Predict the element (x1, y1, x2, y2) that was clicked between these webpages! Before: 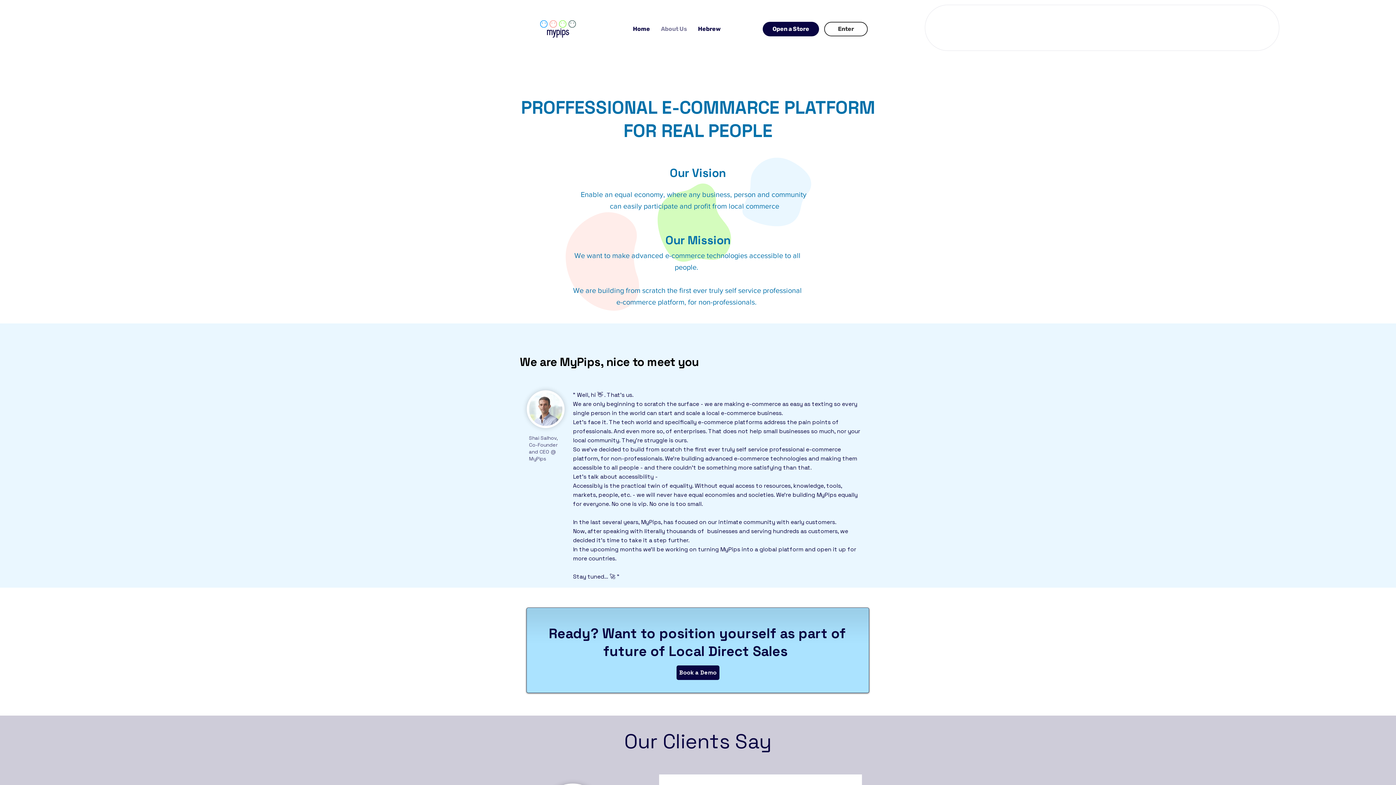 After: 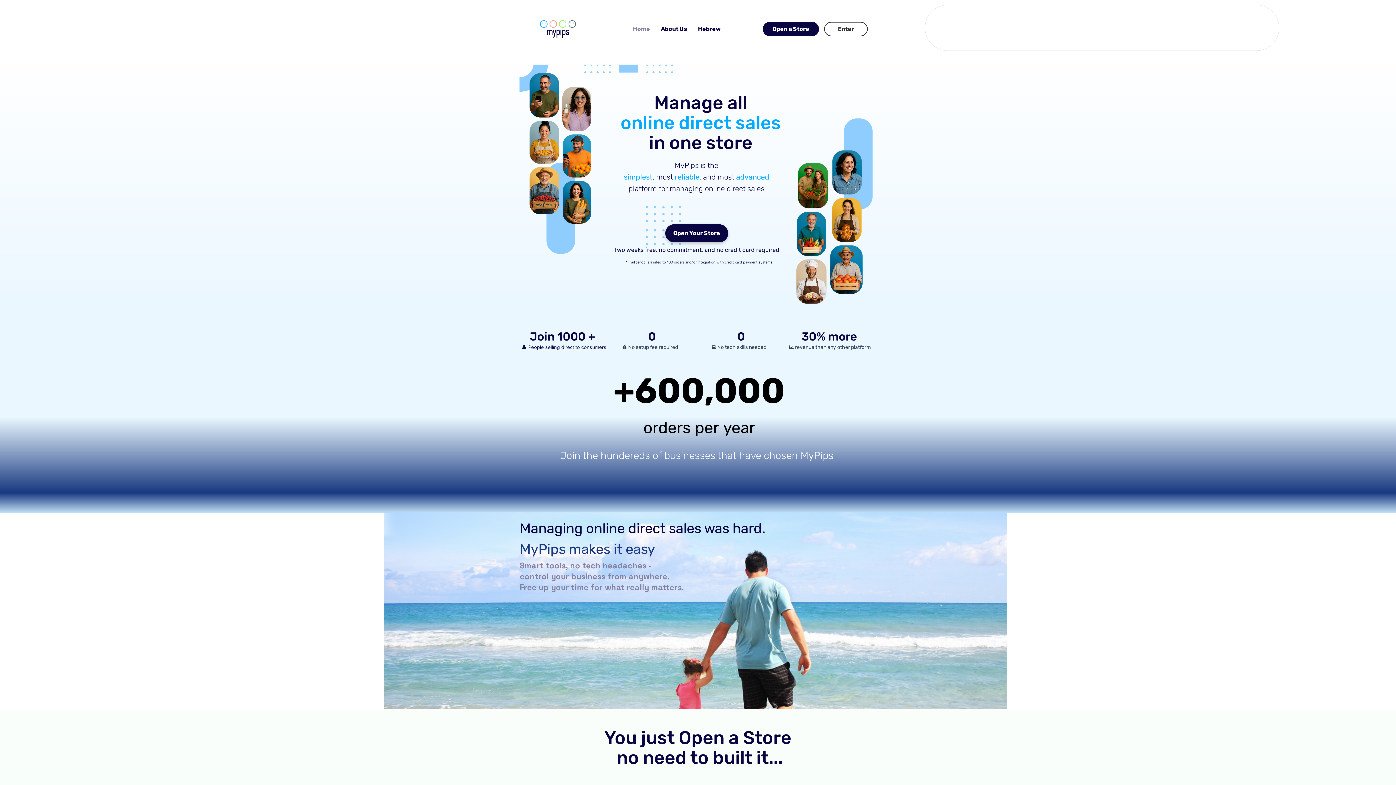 Action: bbox: (627, 20, 655, 38) label: Home